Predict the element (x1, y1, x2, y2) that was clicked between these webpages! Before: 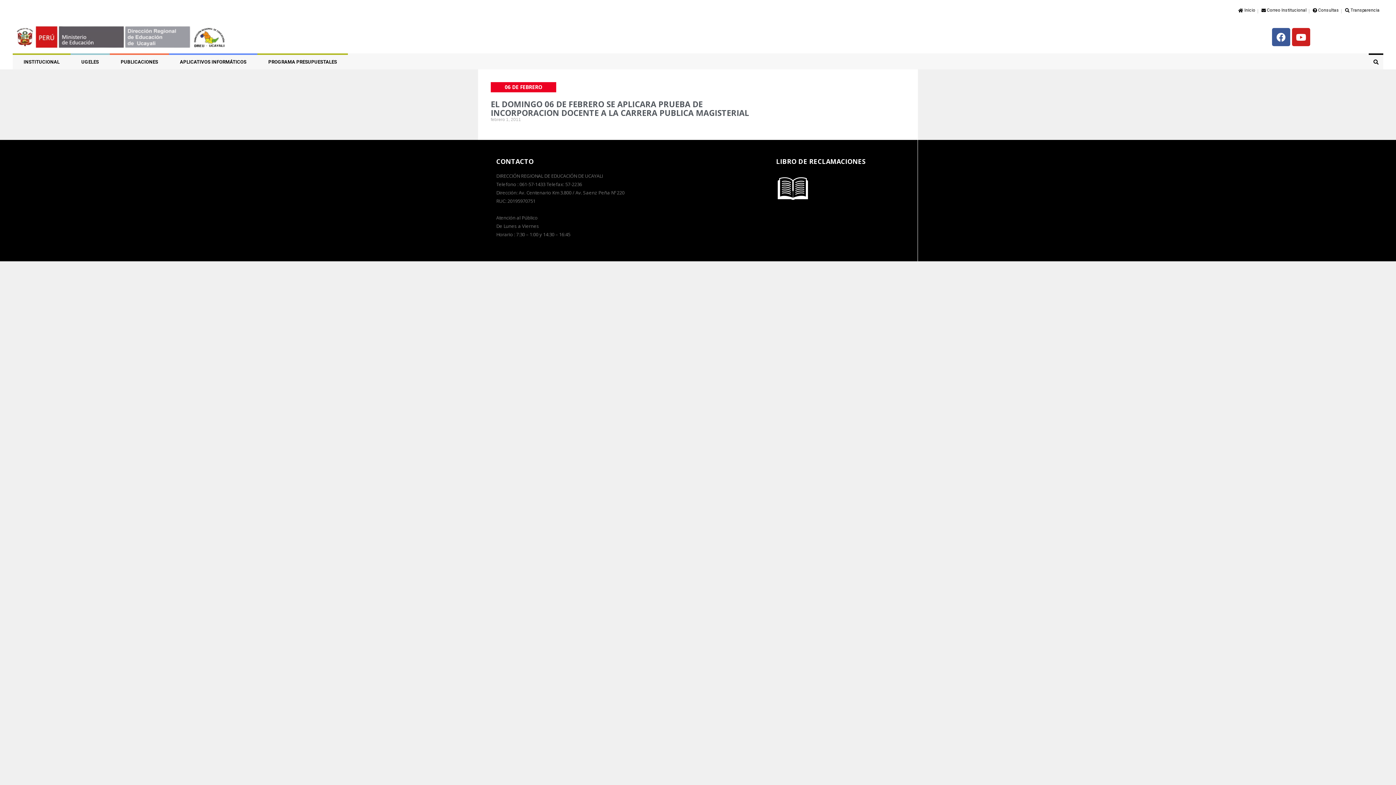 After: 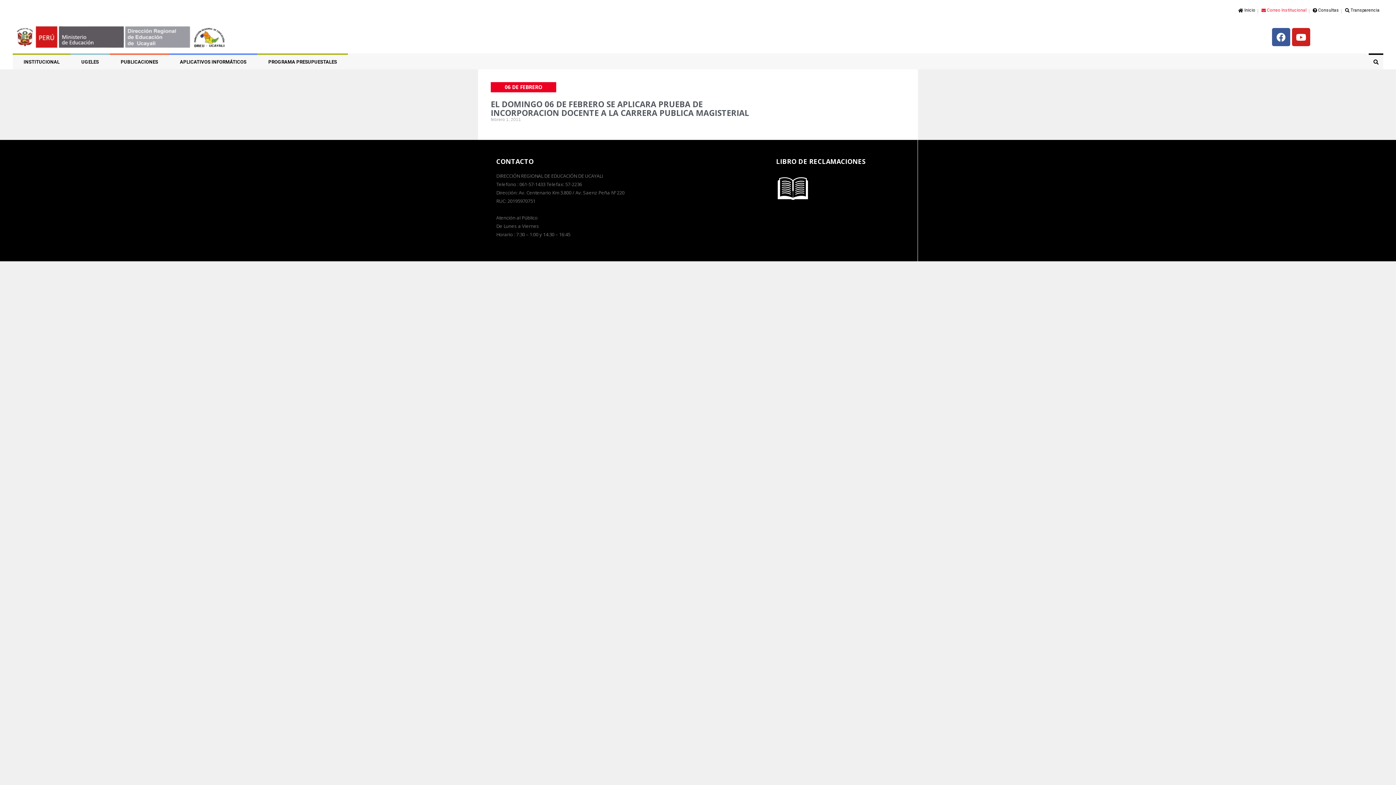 Action: bbox: (1260, 7, 1306, 13) label: Correo Institucional